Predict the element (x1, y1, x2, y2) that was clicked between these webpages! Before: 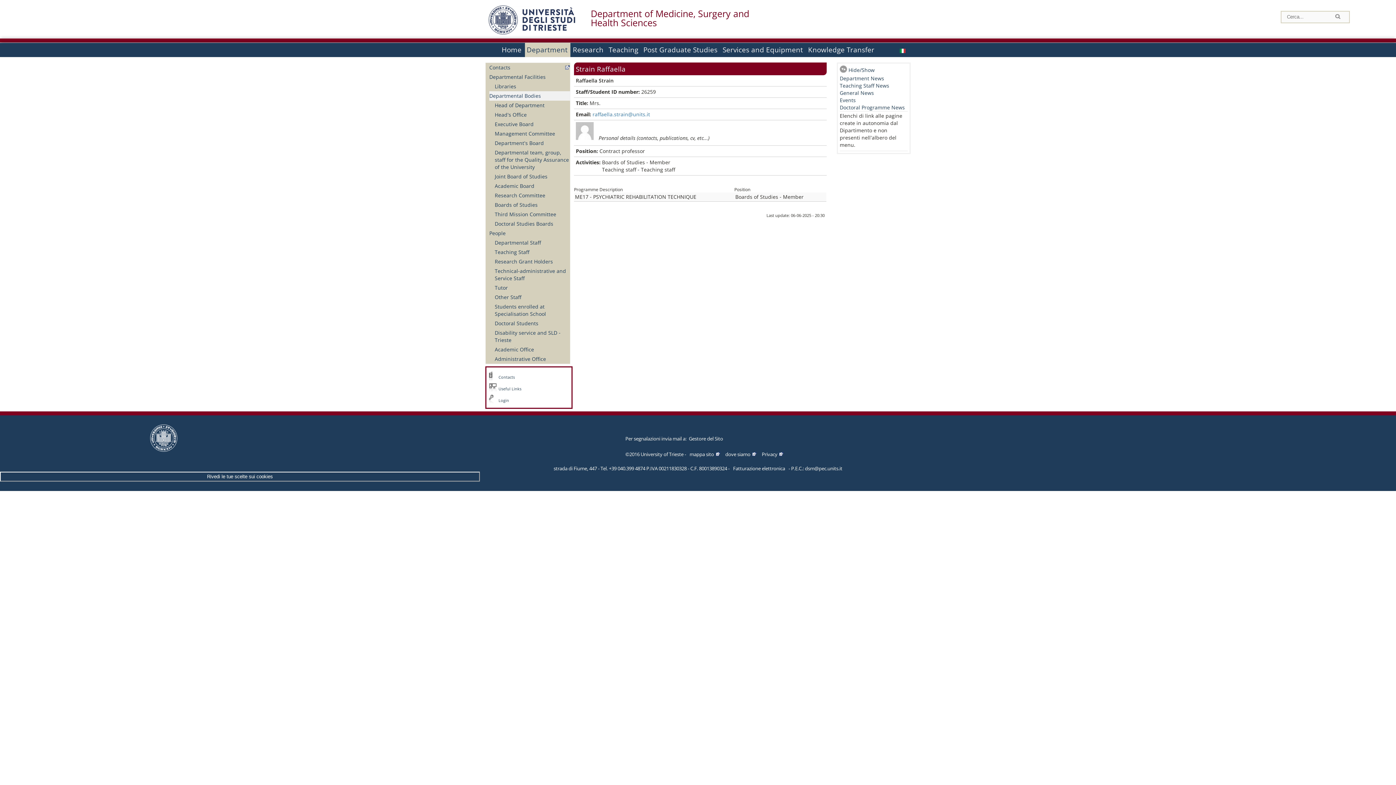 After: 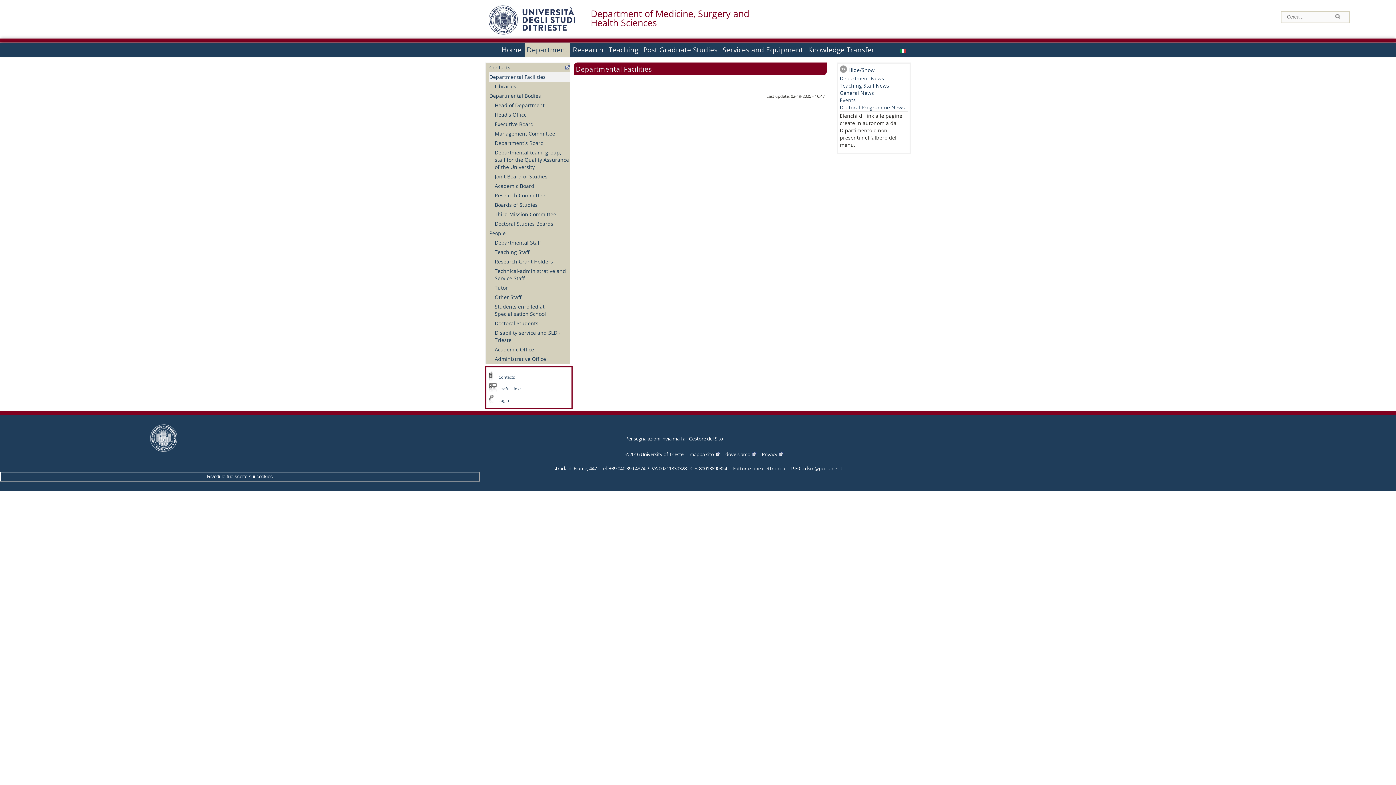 Action: bbox: (489, 72, 570, 81) label: Departmental Facilities